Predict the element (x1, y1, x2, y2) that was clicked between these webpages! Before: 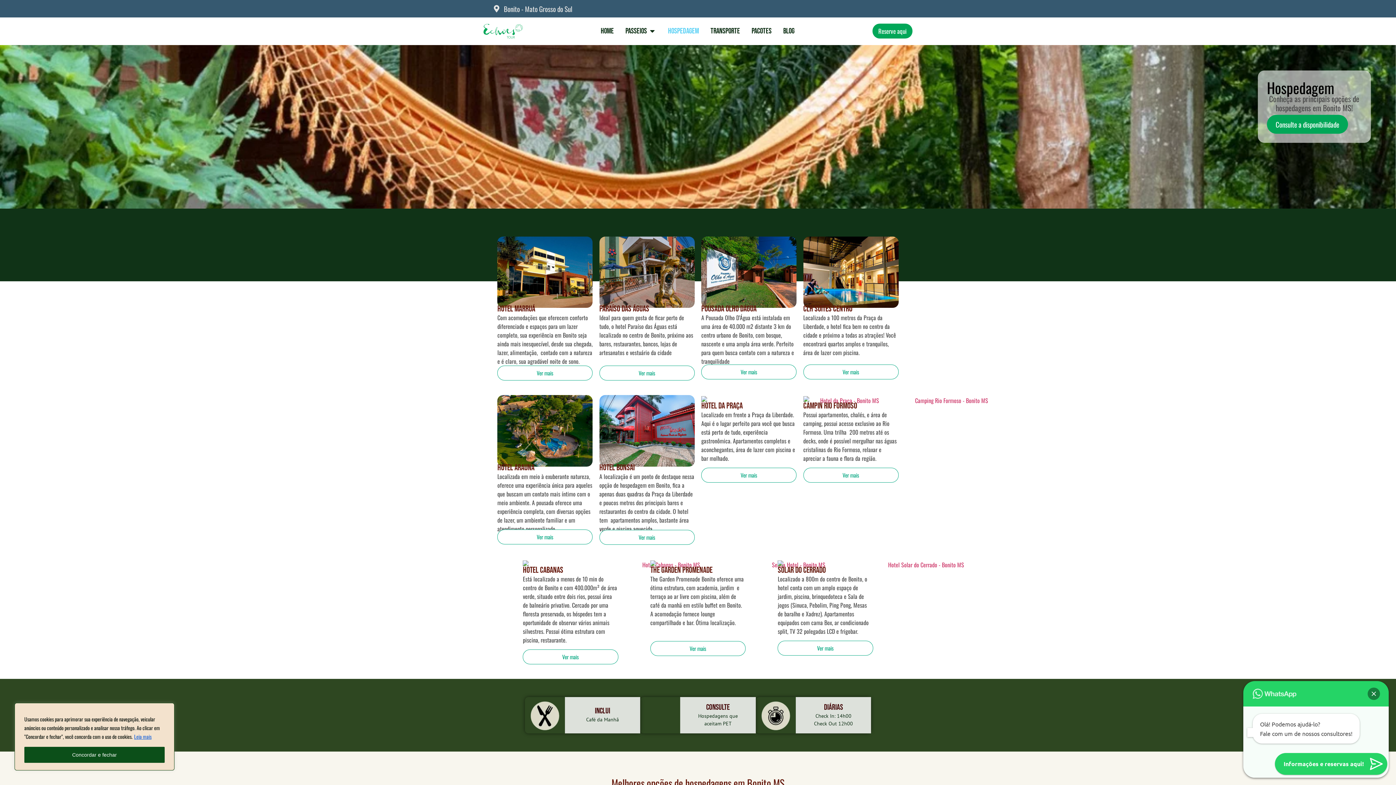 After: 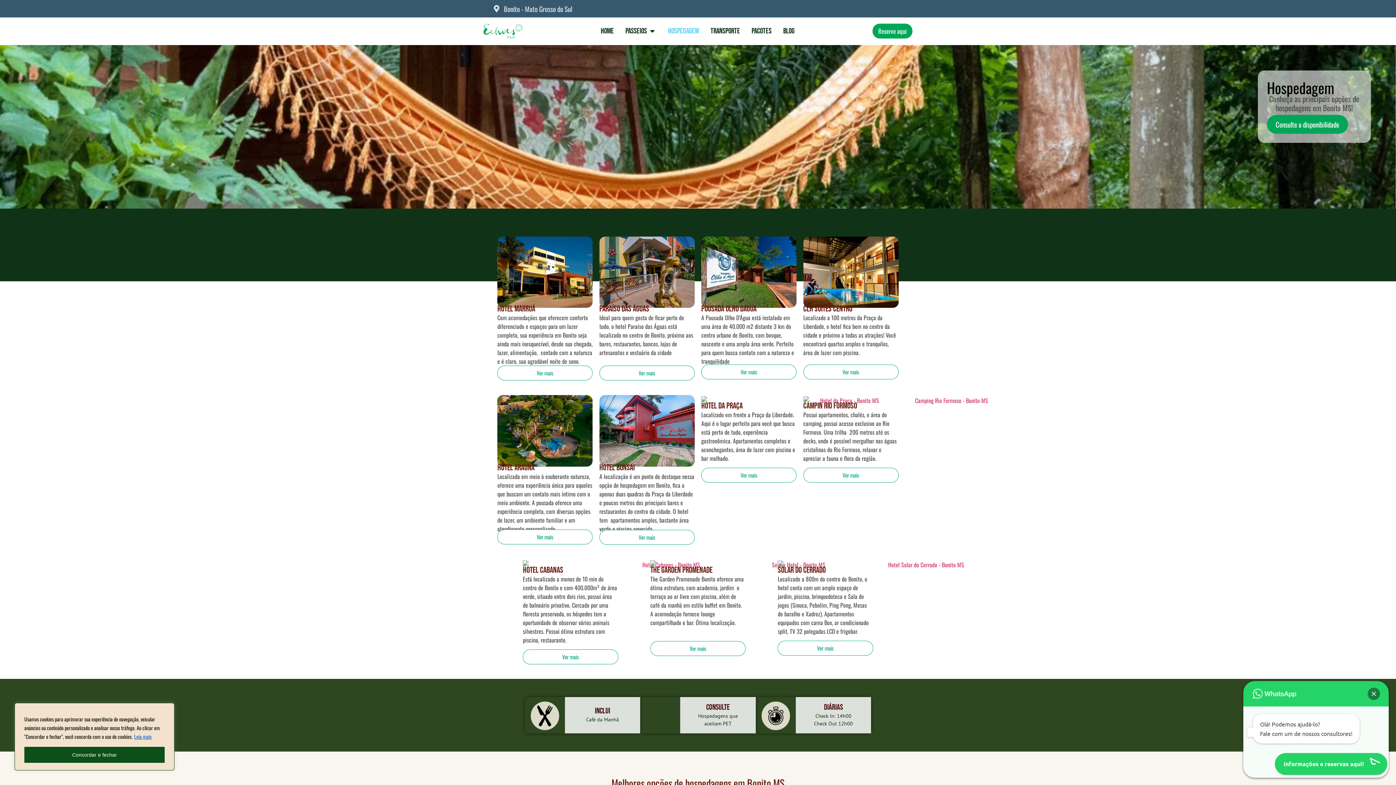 Action: bbox: (803, 364, 898, 379) label: Ver mais